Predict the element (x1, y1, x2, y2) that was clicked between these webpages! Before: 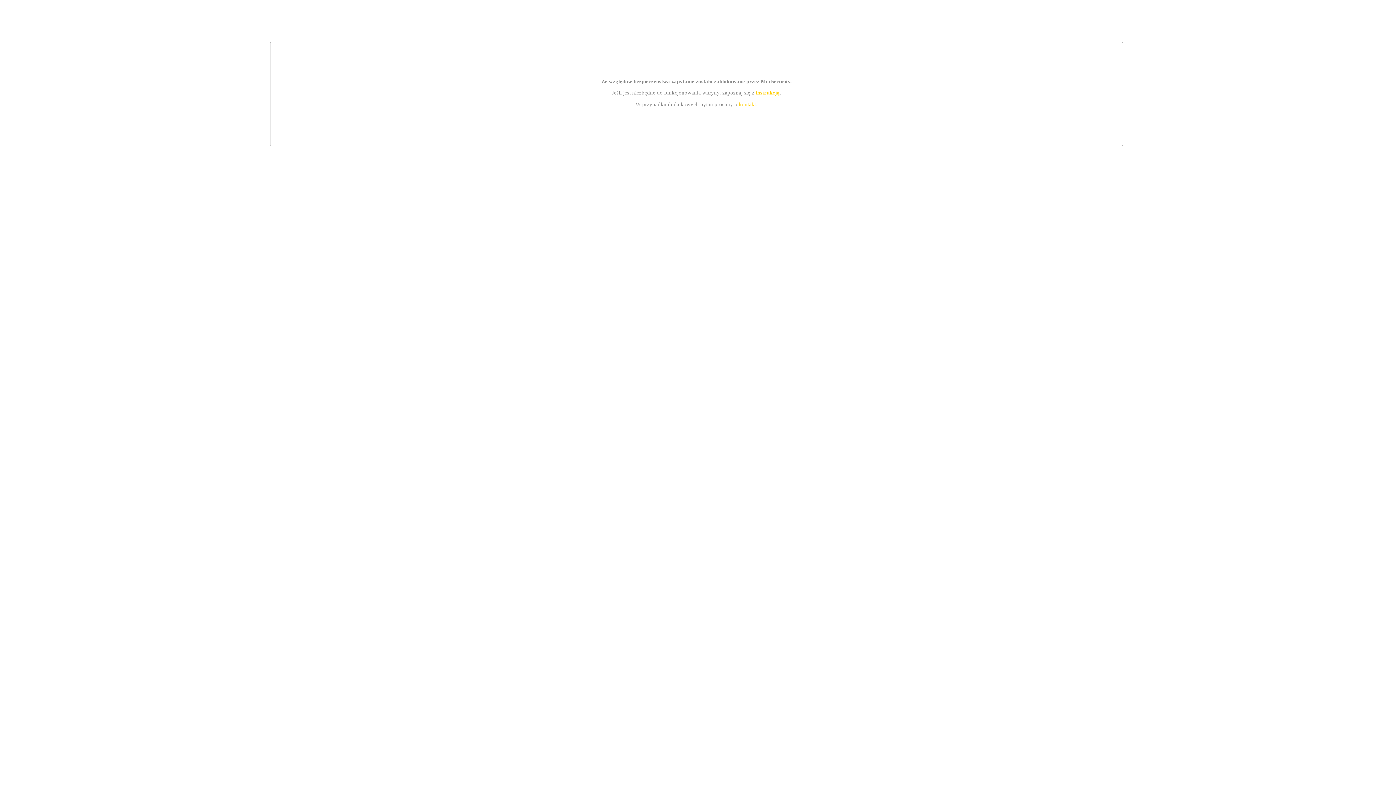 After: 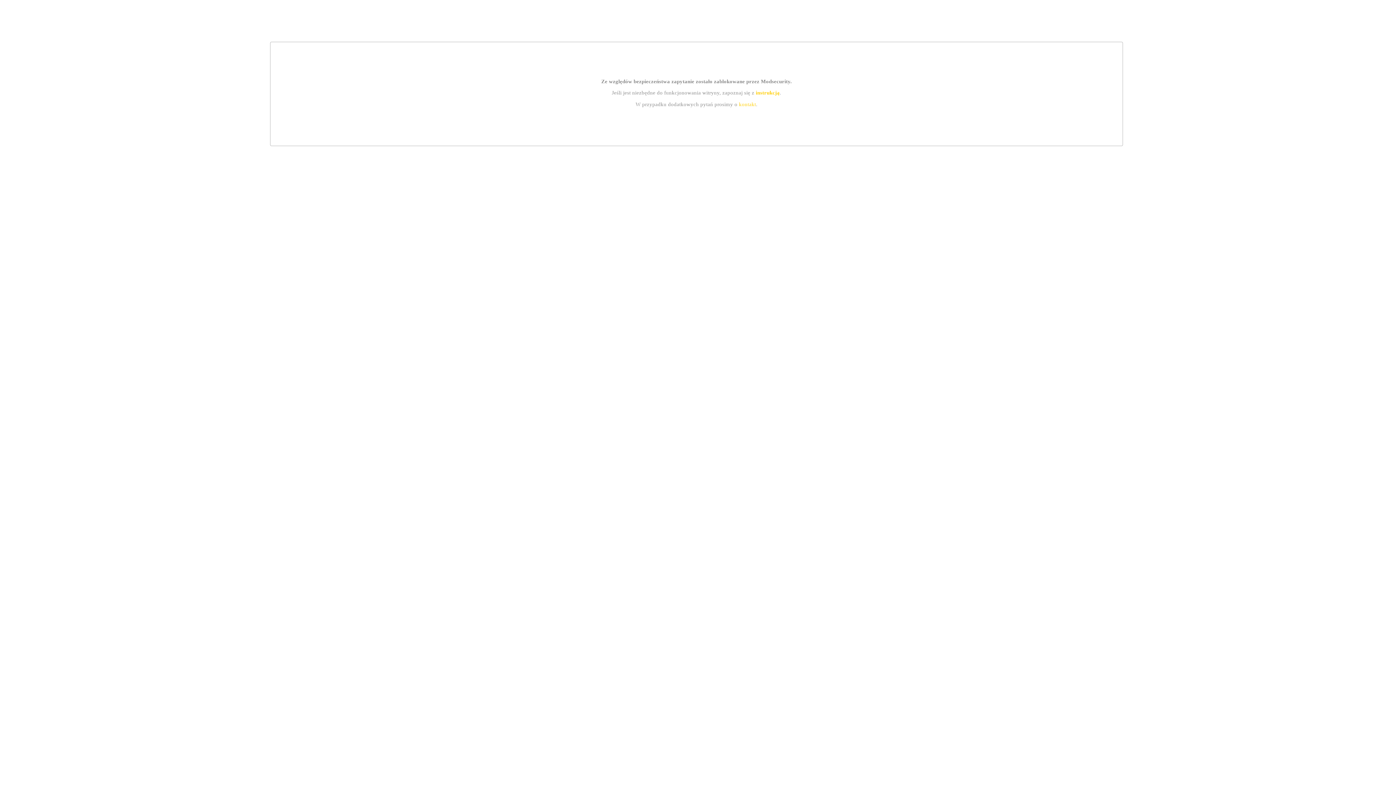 Action: label: instrukcją bbox: (755, 89, 779, 95)